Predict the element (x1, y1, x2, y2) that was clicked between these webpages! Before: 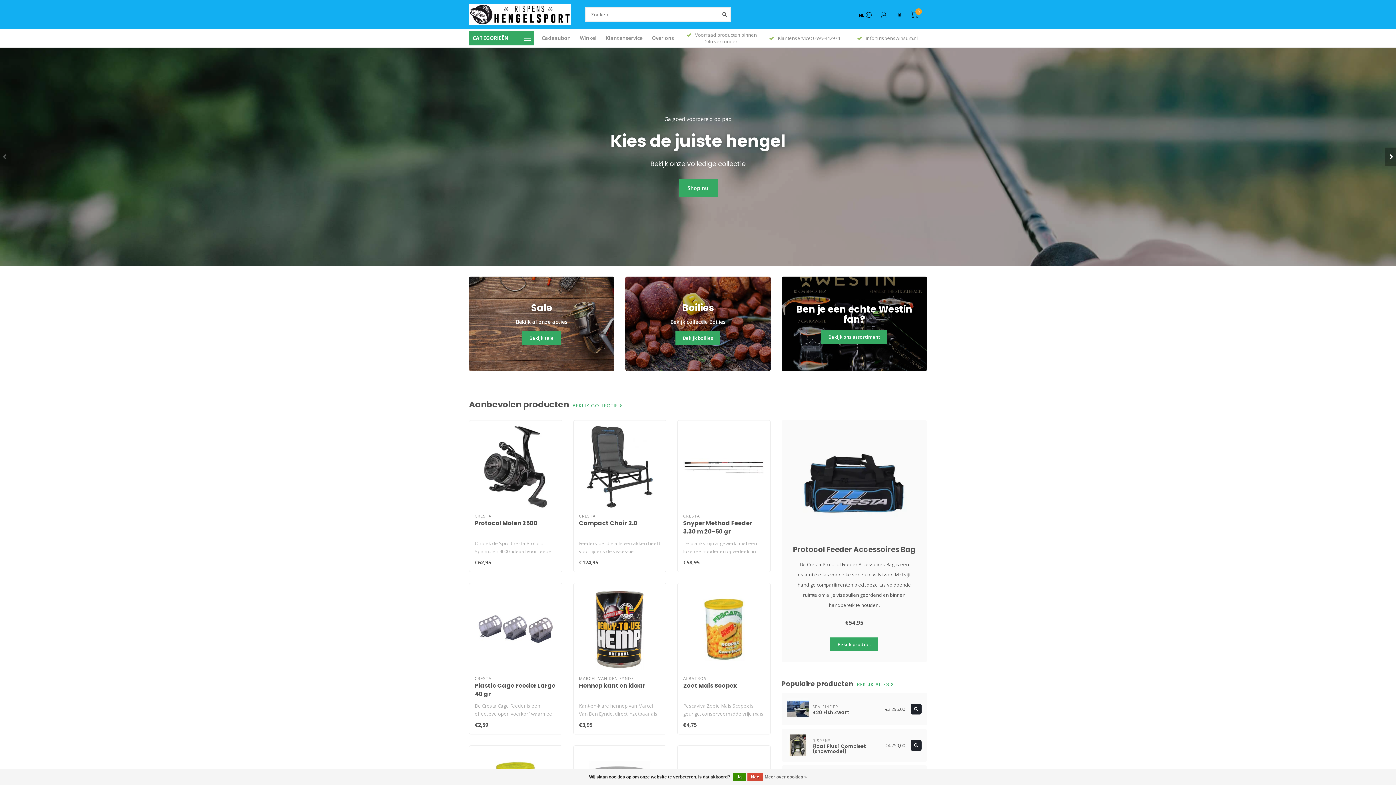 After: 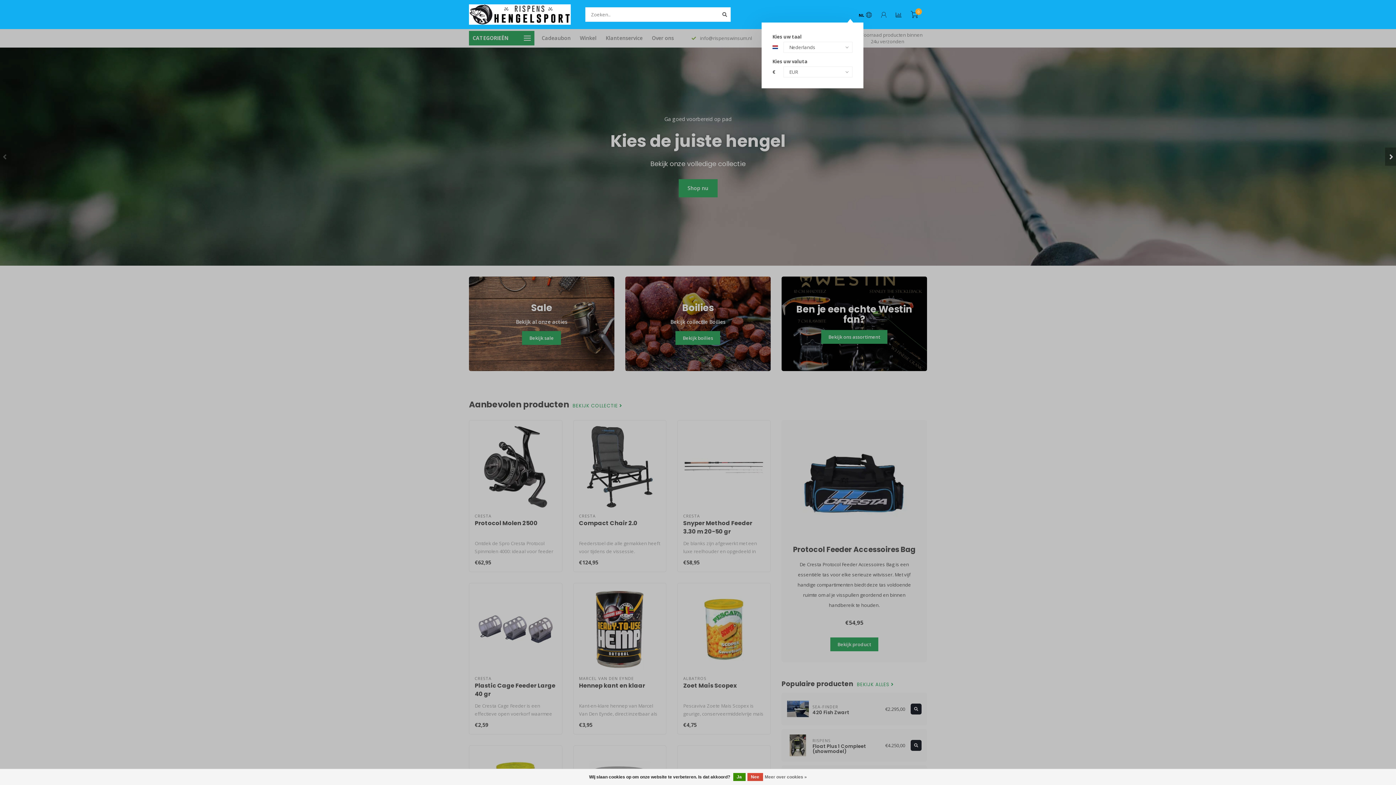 Action: bbox: (858, 11, 872, 19) label: NL